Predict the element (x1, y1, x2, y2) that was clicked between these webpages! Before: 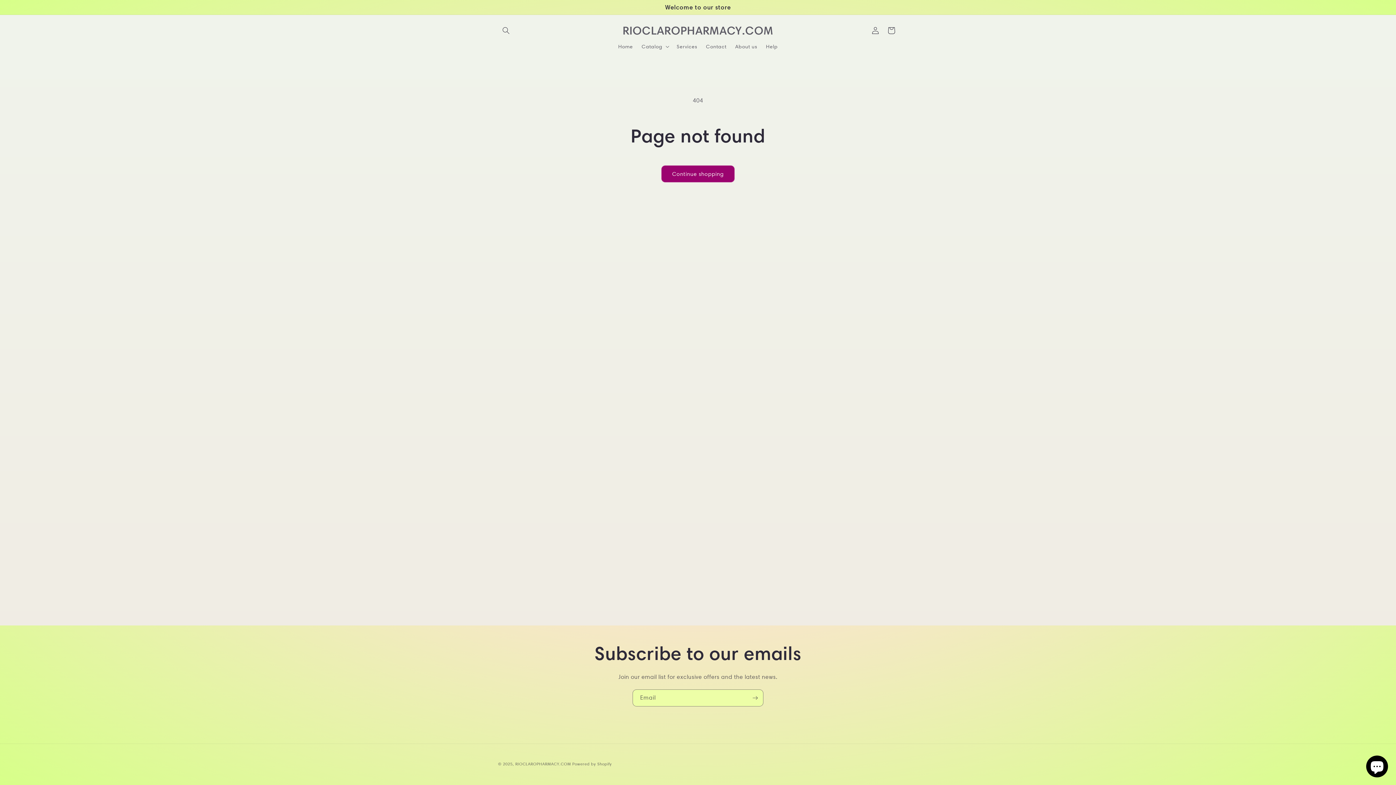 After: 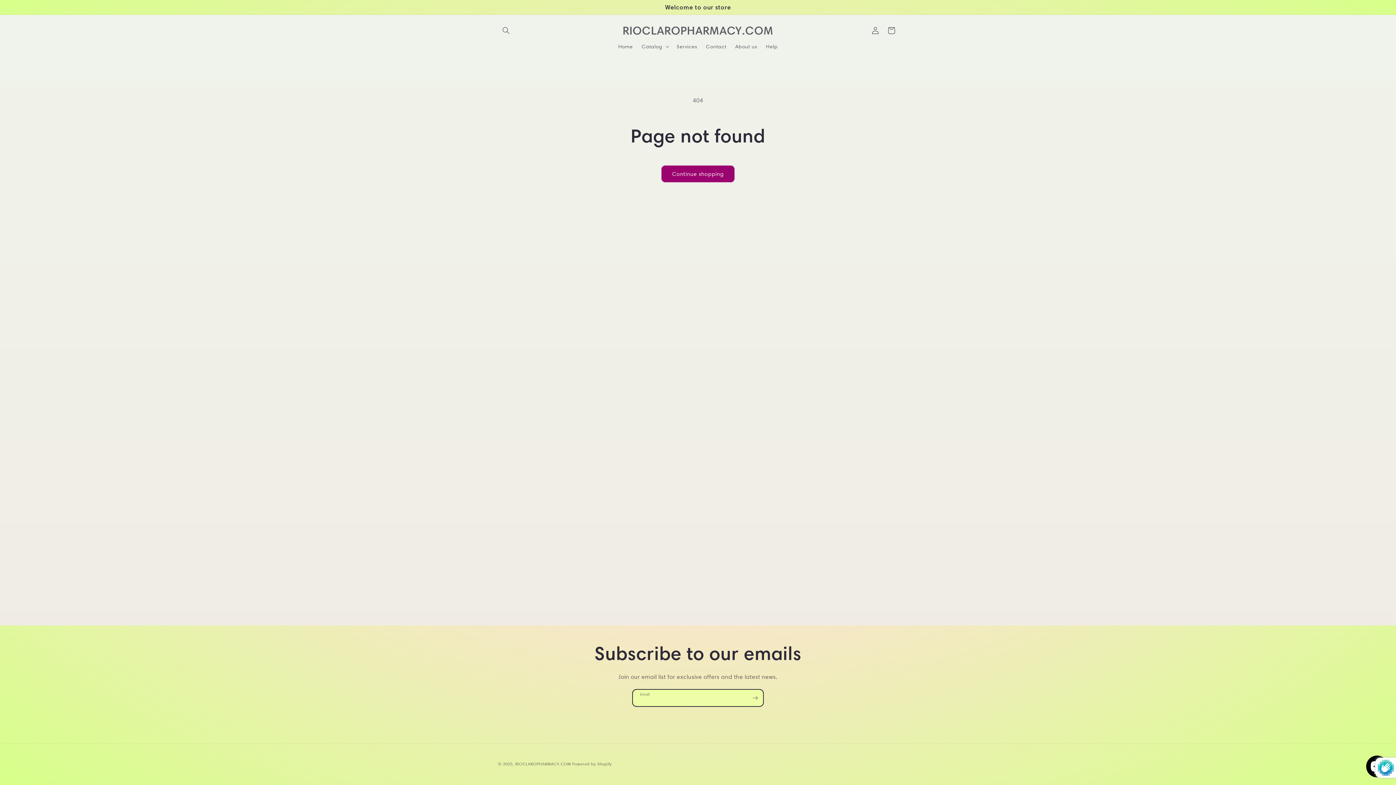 Action: bbox: (747, 689, 763, 706) label: Subscribe